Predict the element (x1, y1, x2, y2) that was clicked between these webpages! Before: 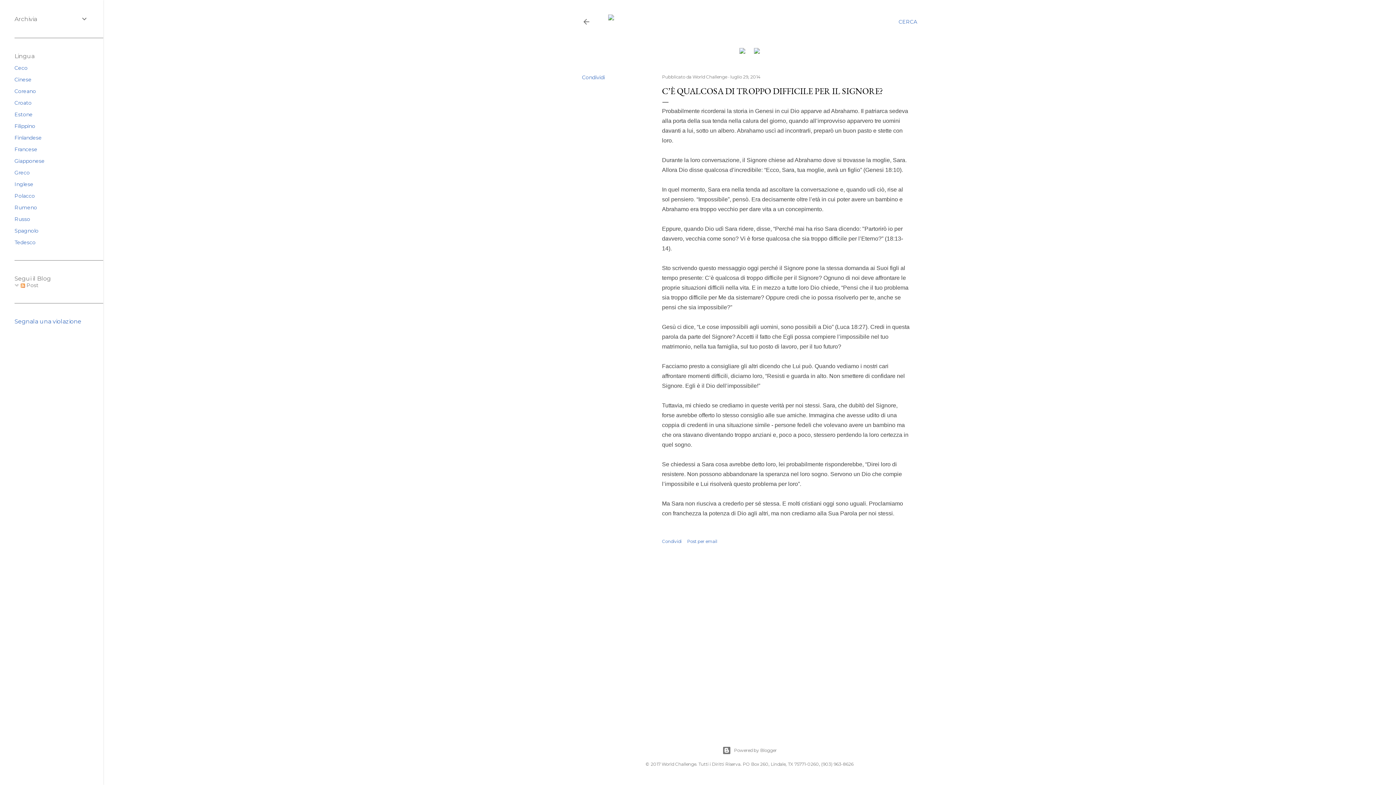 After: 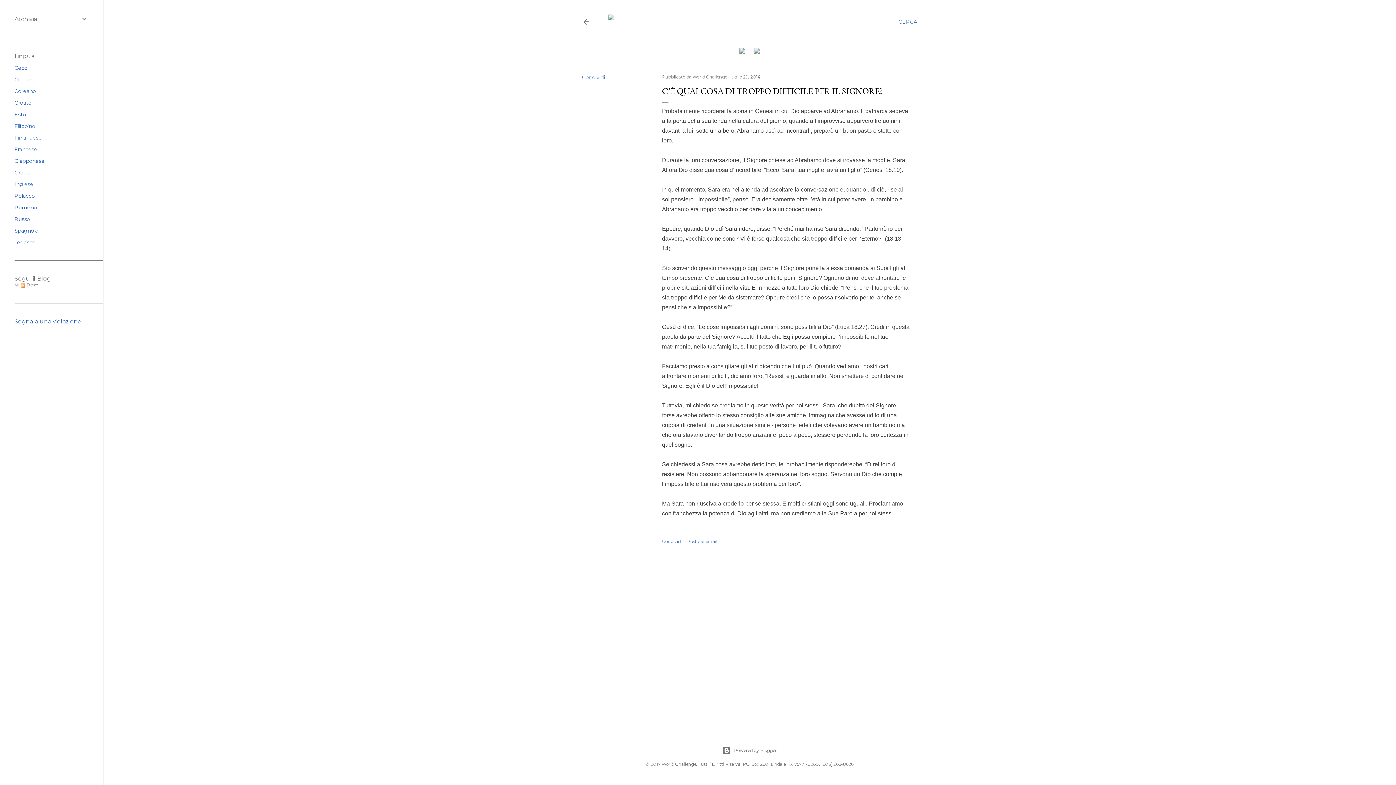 Action: label: Segnala una violazione bbox: (14, 318, 81, 325)